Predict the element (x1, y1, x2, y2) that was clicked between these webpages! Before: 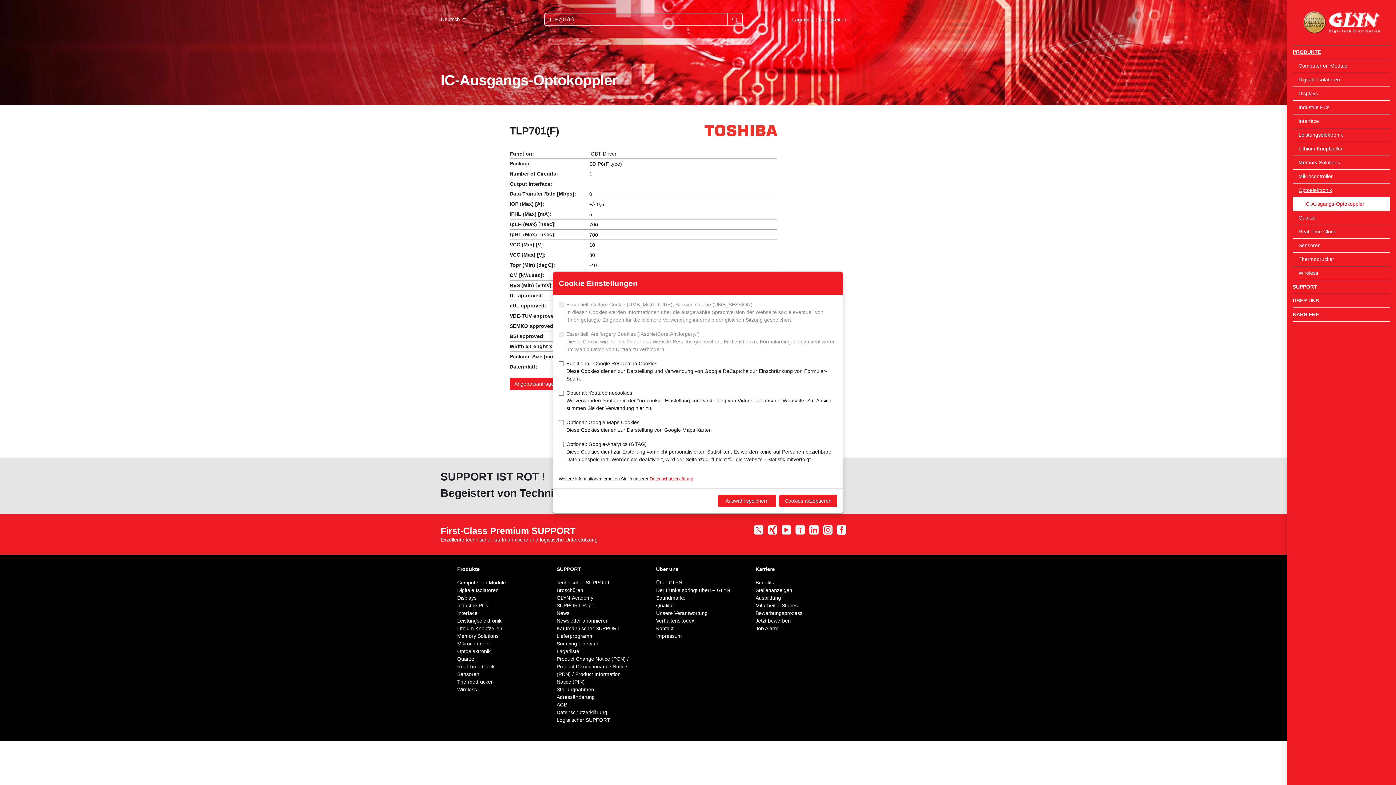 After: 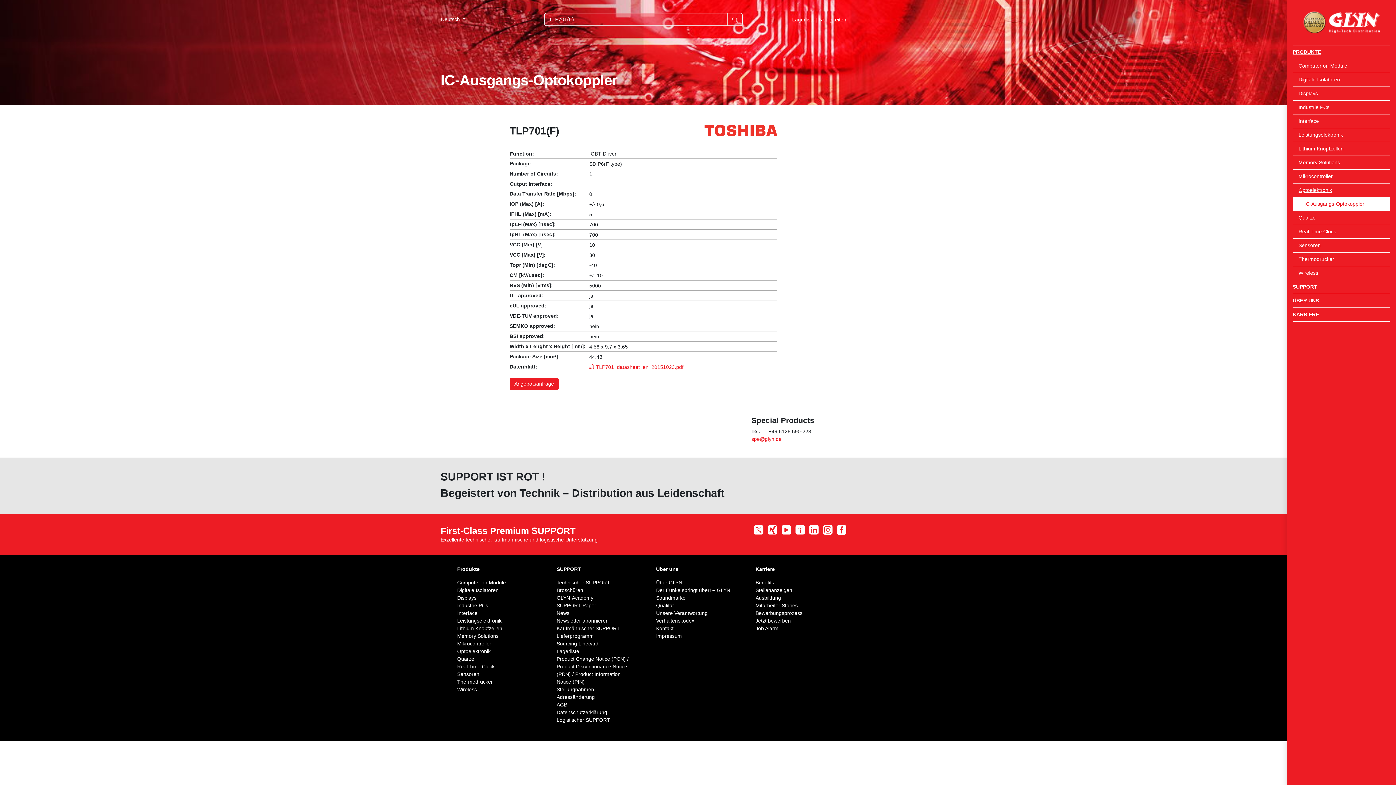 Action: label: Auswahl speichern bbox: (718, 494, 776, 507)